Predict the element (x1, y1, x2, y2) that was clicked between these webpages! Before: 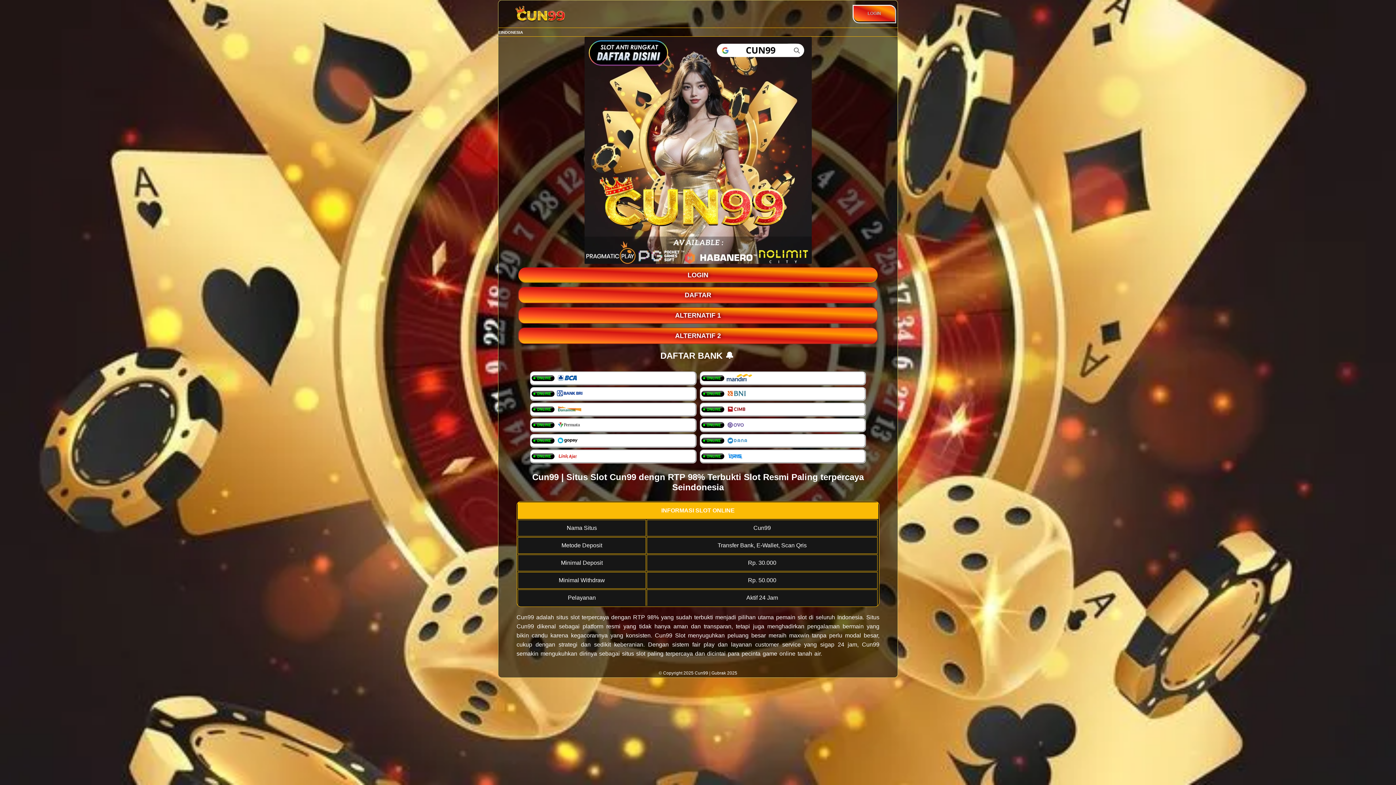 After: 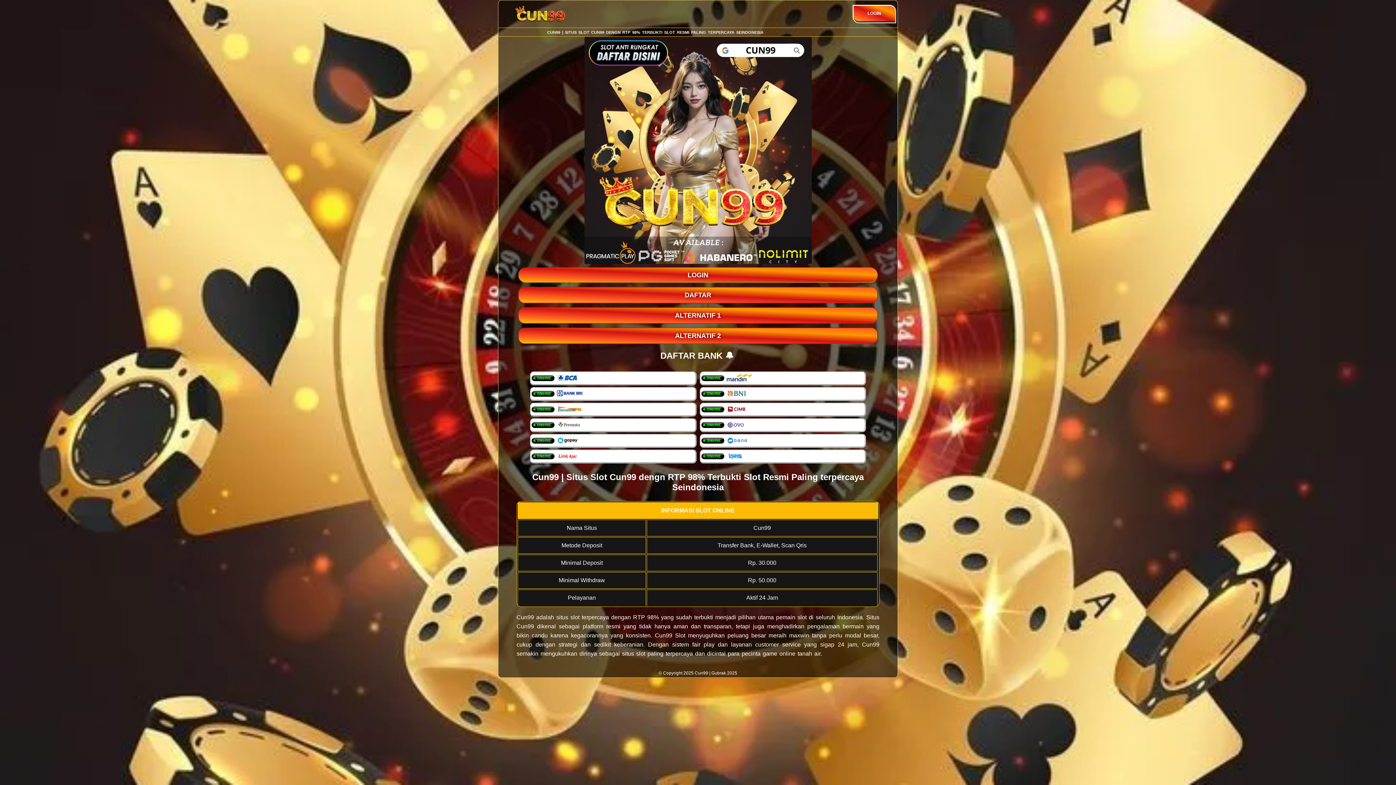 Action: bbox: (518, 307, 877, 323) label: ALTERNATIF 1